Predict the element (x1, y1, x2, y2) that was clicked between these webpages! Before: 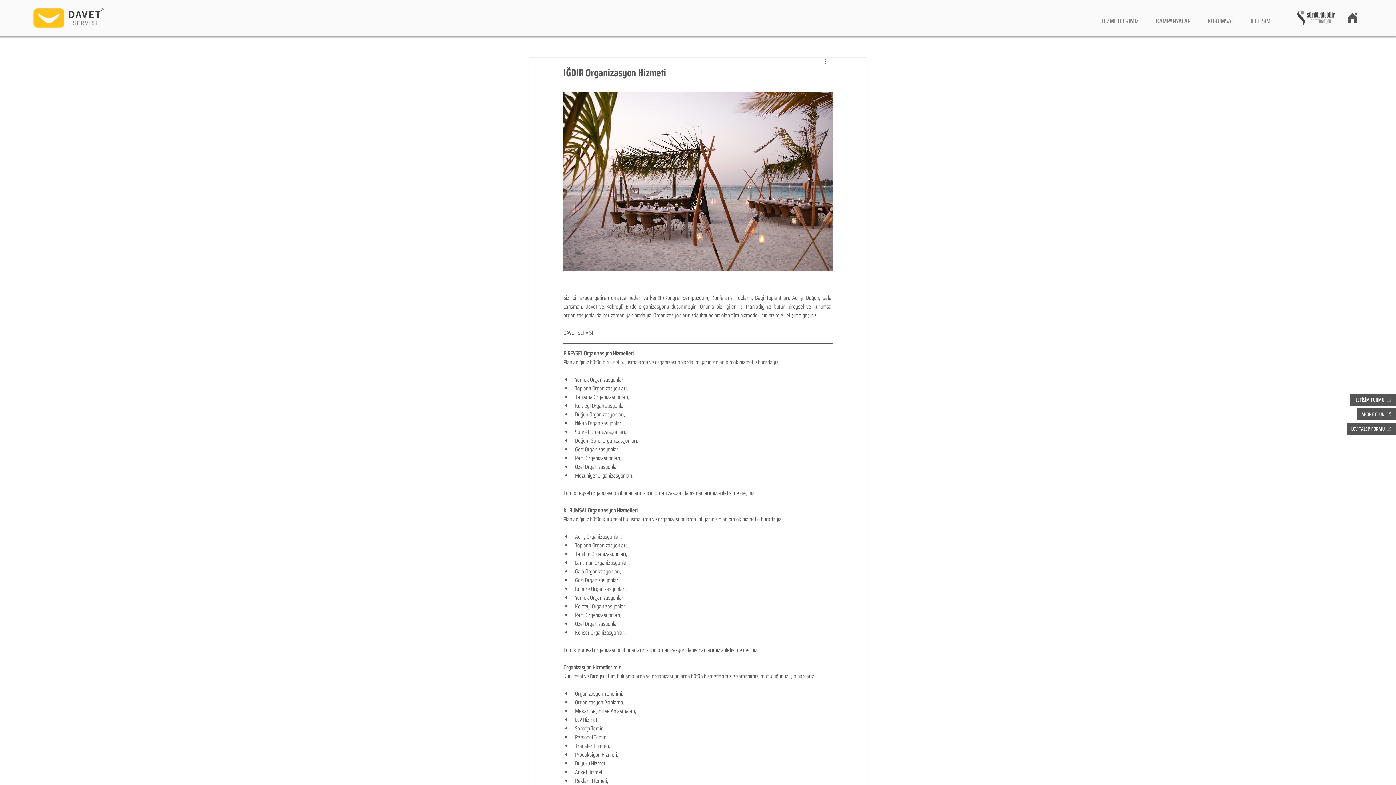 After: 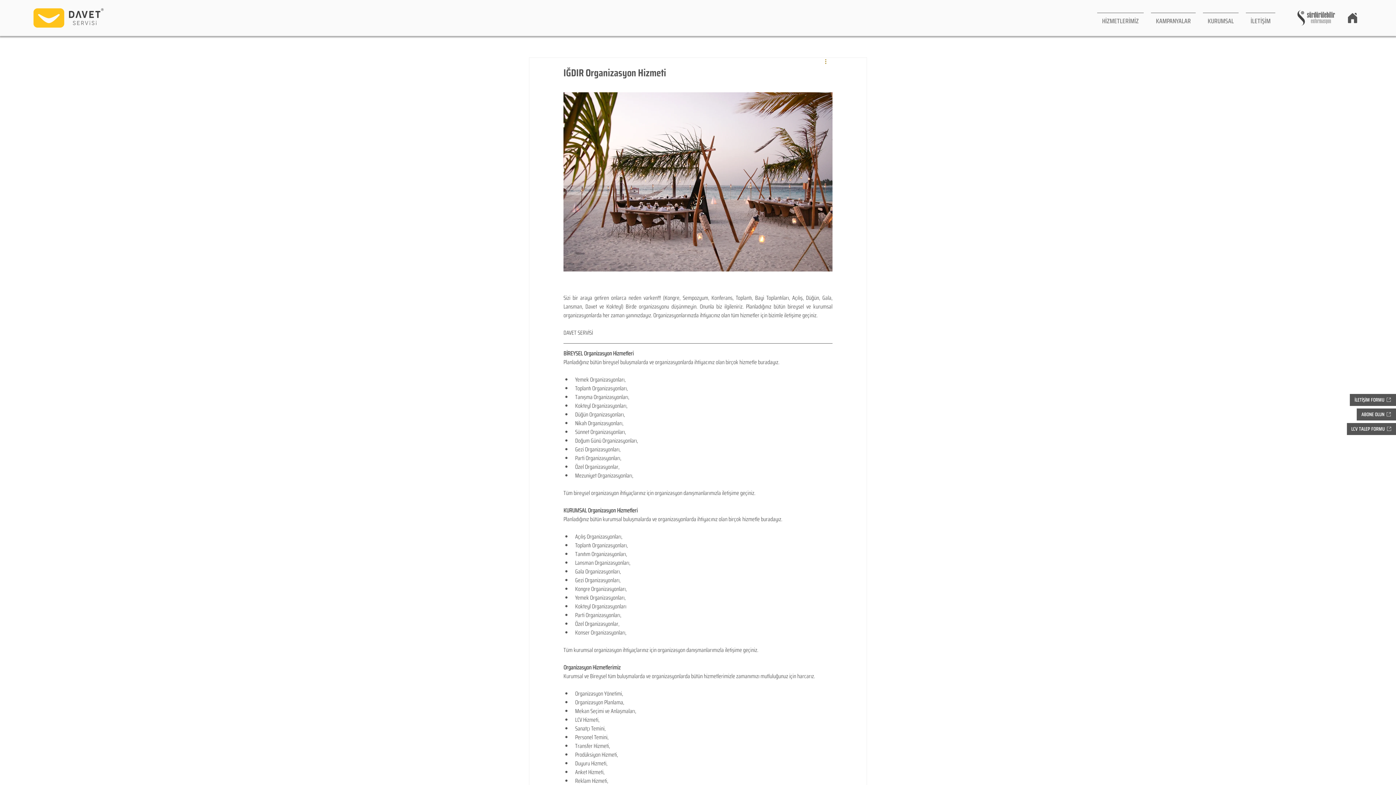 Action: bbox: (824, 57, 832, 66) label: Diğer Eylemler